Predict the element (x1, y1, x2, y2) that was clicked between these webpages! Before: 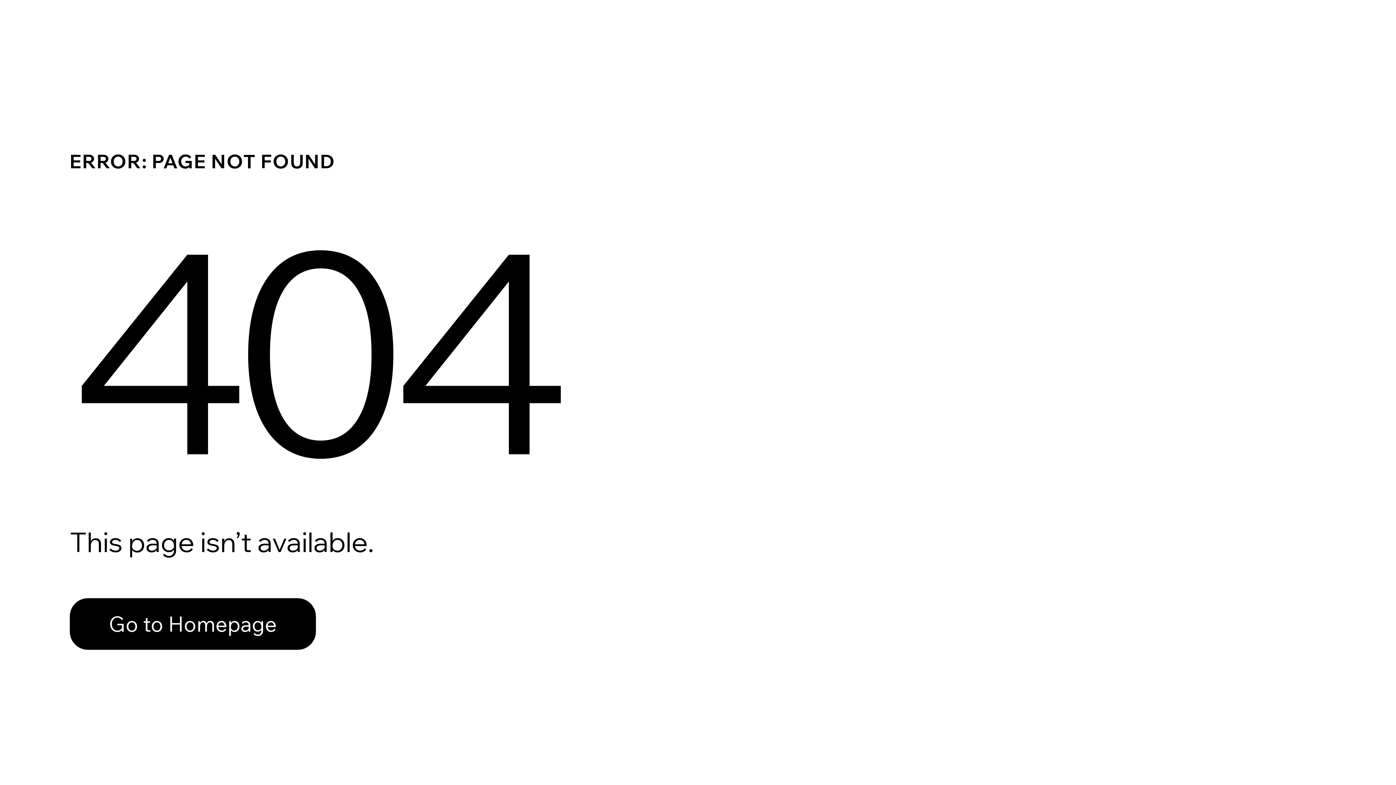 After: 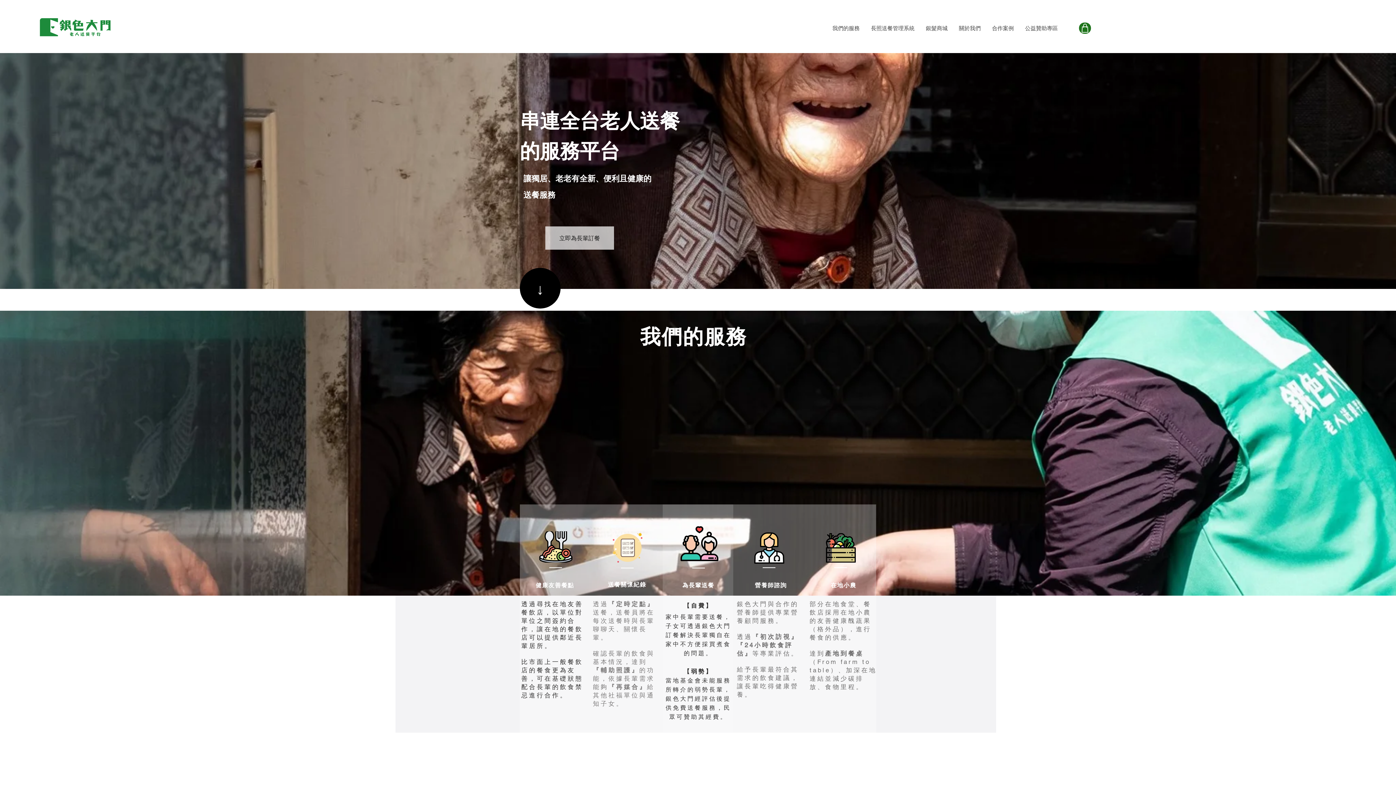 Action: label: Go to Homepage bbox: (69, 582, 768, 659)